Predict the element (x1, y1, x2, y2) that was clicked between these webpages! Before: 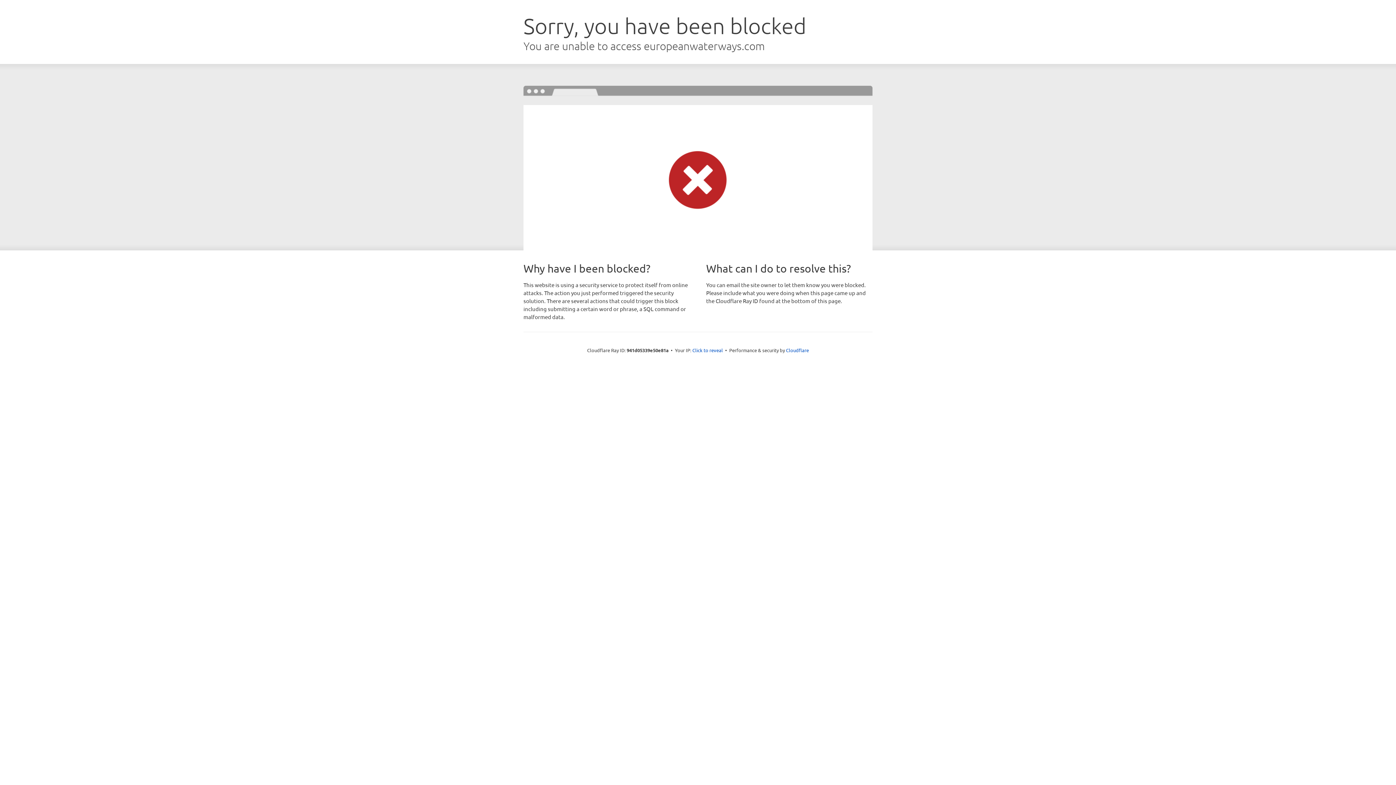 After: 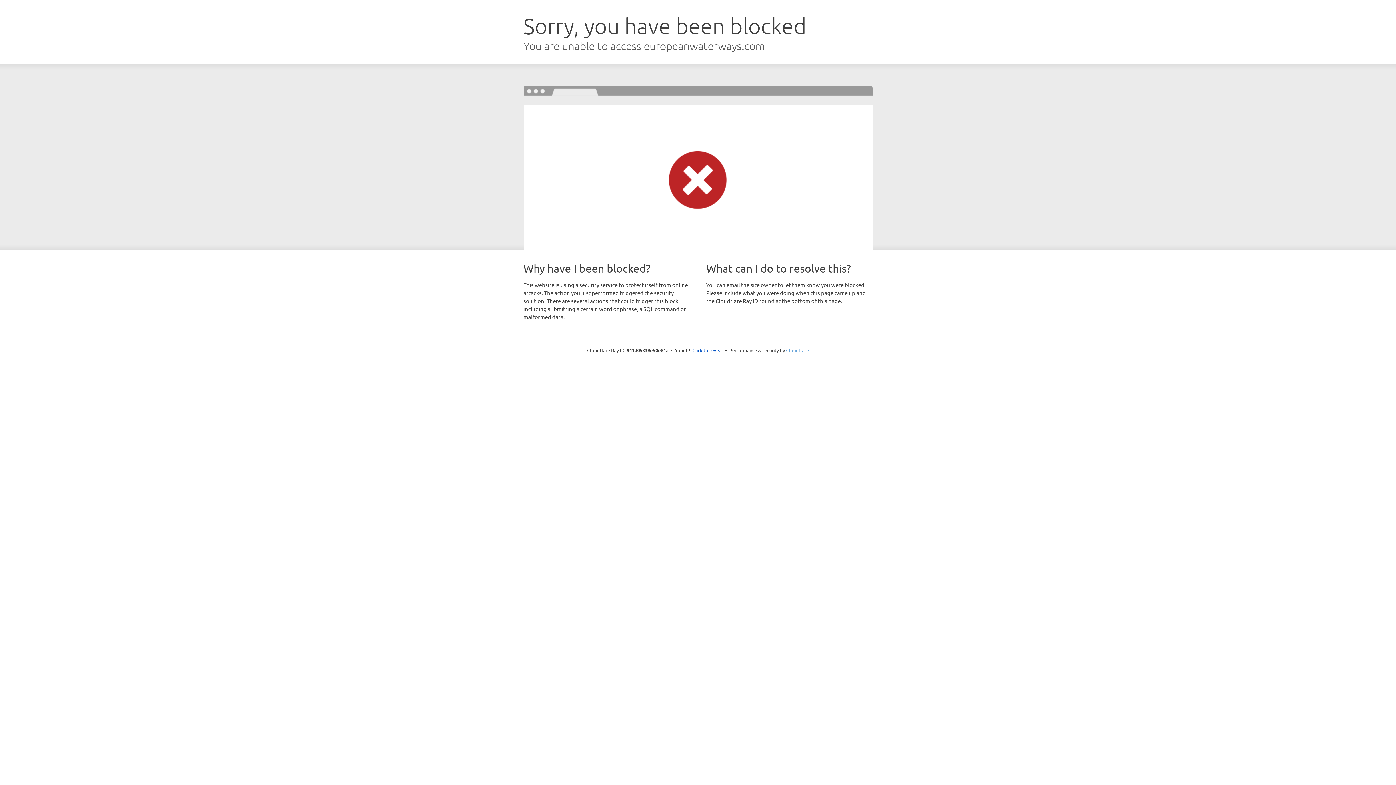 Action: bbox: (786, 347, 809, 353) label: Cloudflare